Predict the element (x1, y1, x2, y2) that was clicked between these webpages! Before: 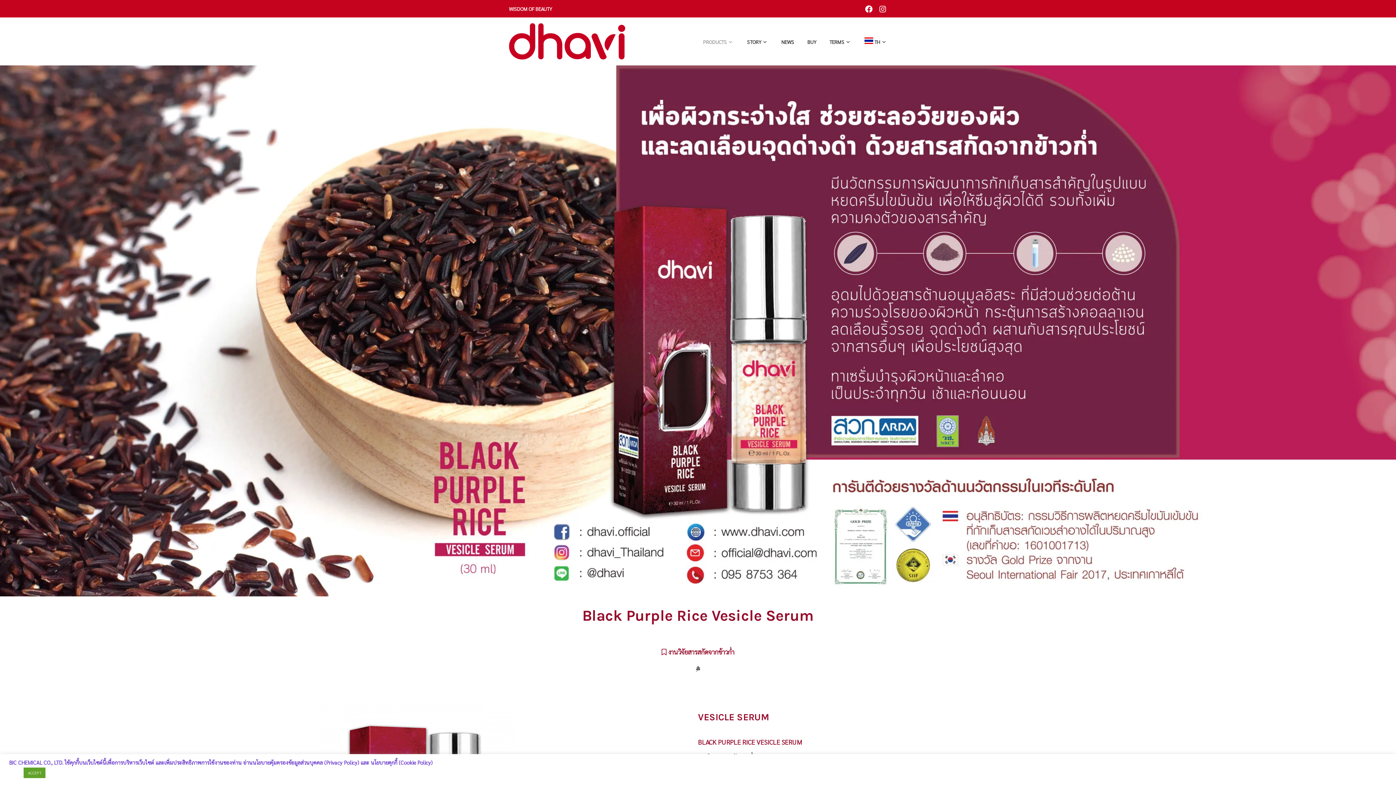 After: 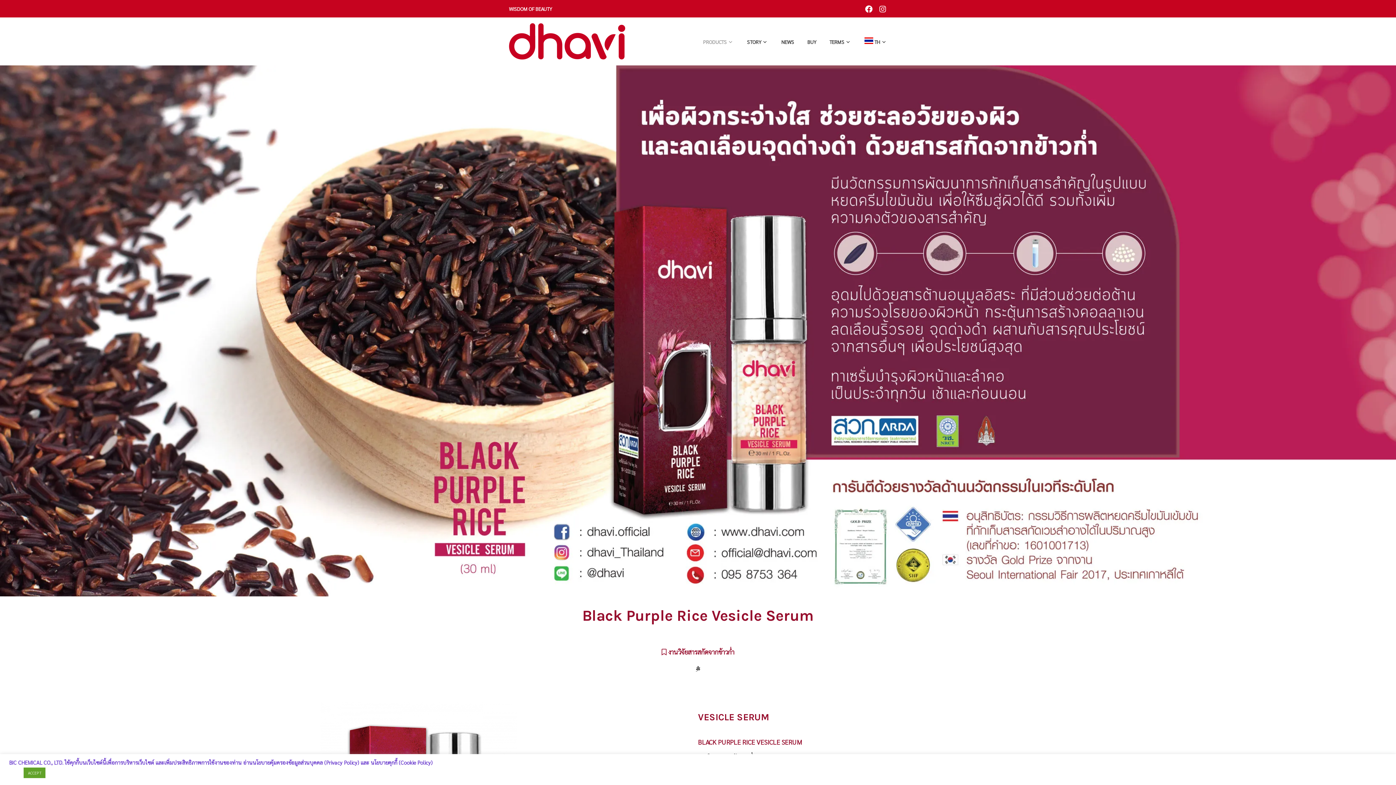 Action: label:  งานวิจัยสารสกัดจากข้าวก่ำ bbox: (661, 647, 734, 656)